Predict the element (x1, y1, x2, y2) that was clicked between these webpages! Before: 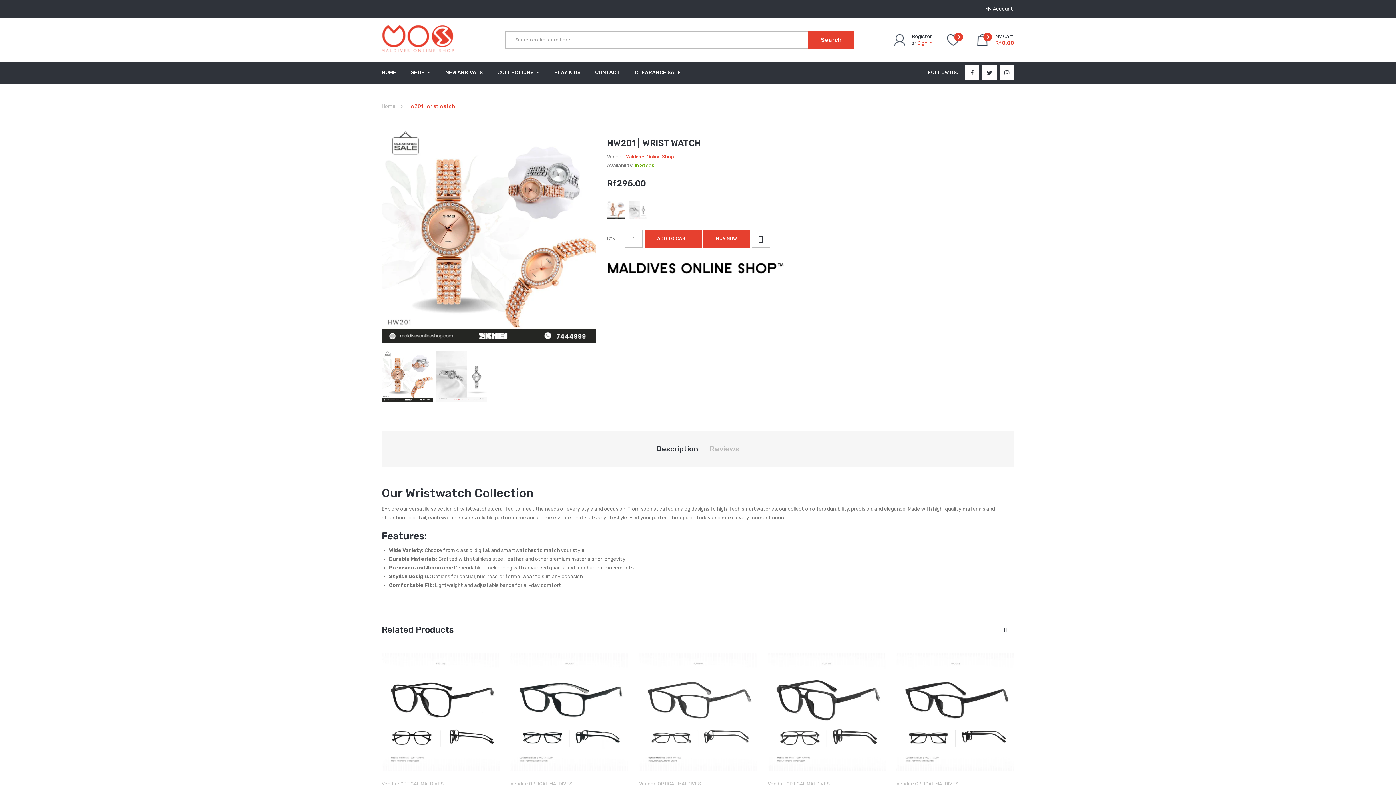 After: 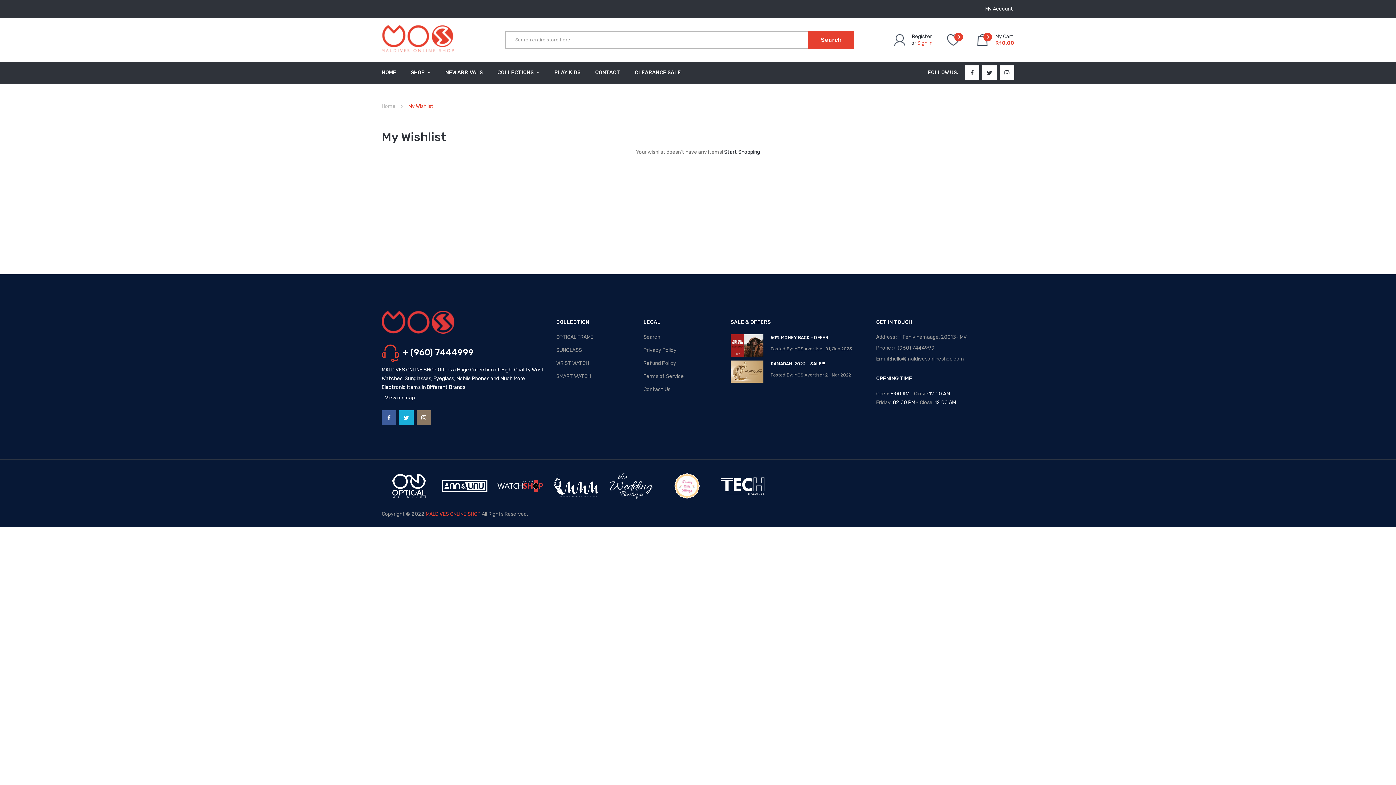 Action: label: 0 bbox: (947, 34, 960, 45)